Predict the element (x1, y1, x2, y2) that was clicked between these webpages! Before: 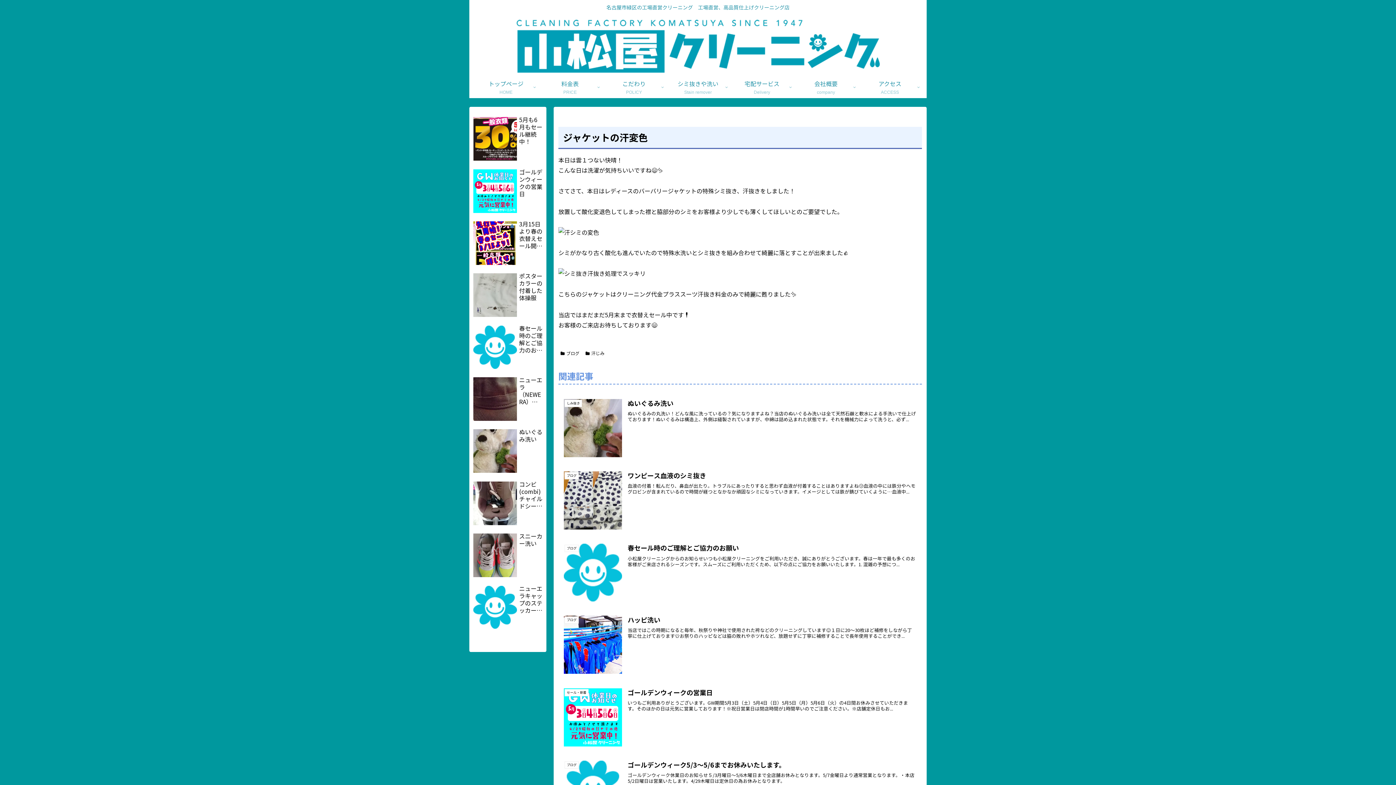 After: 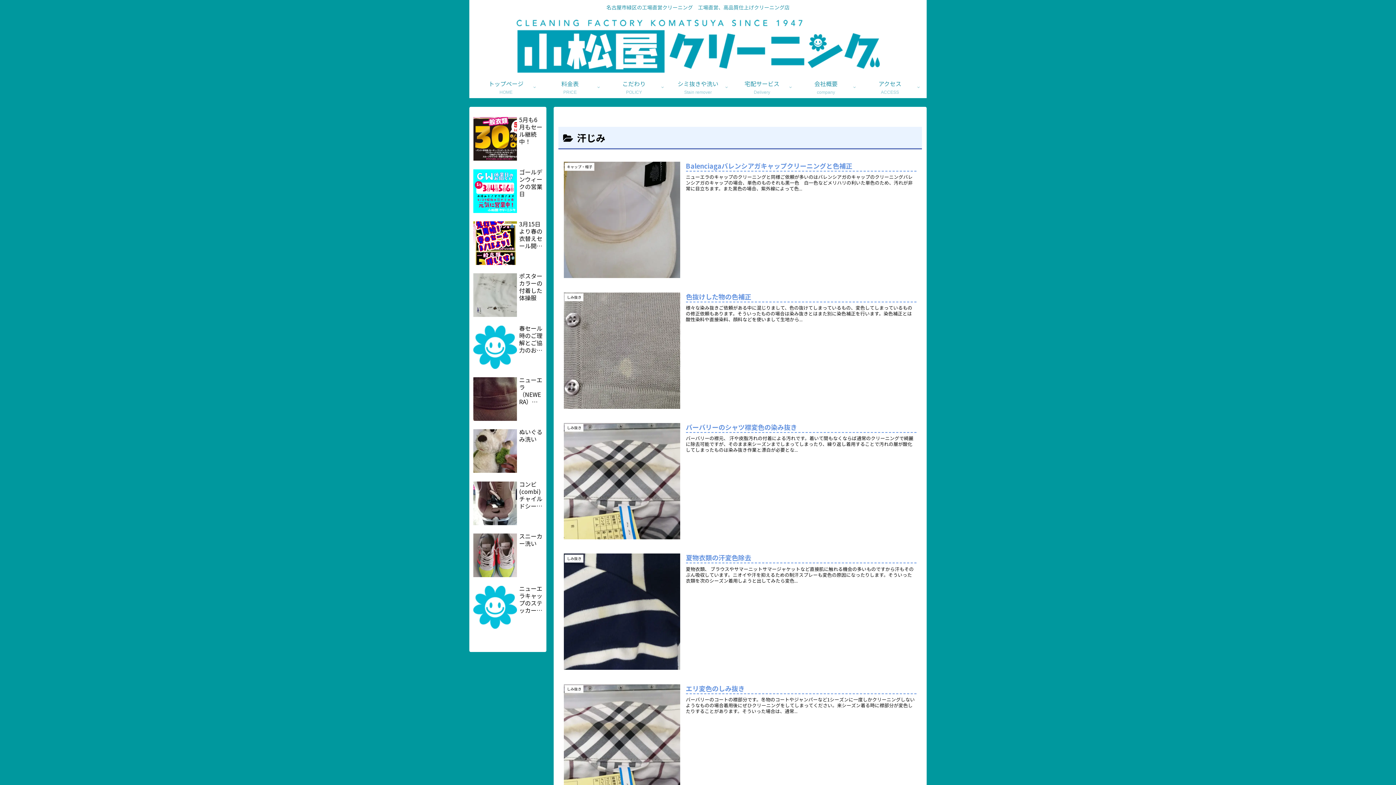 Action: label: 汗じみ bbox: (583, 348, 606, 357)